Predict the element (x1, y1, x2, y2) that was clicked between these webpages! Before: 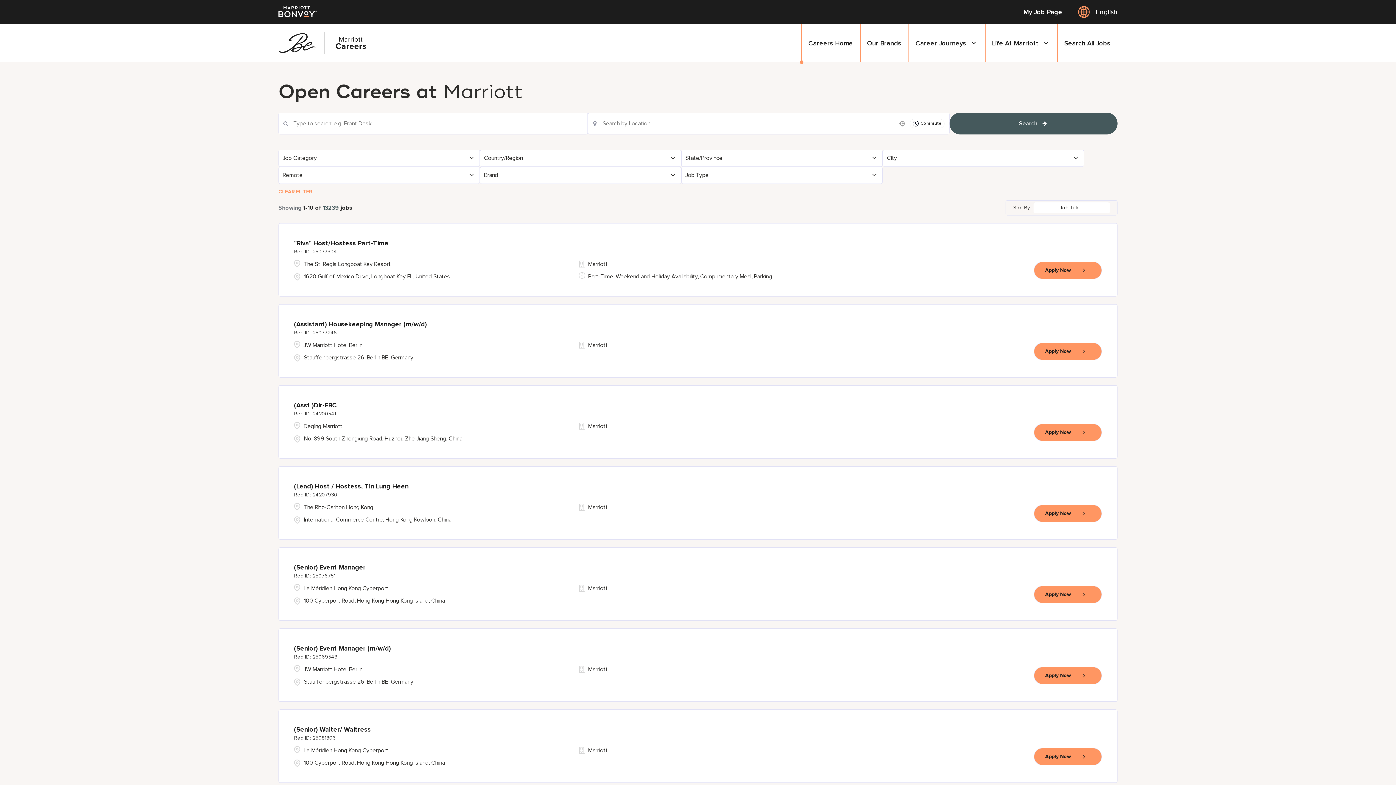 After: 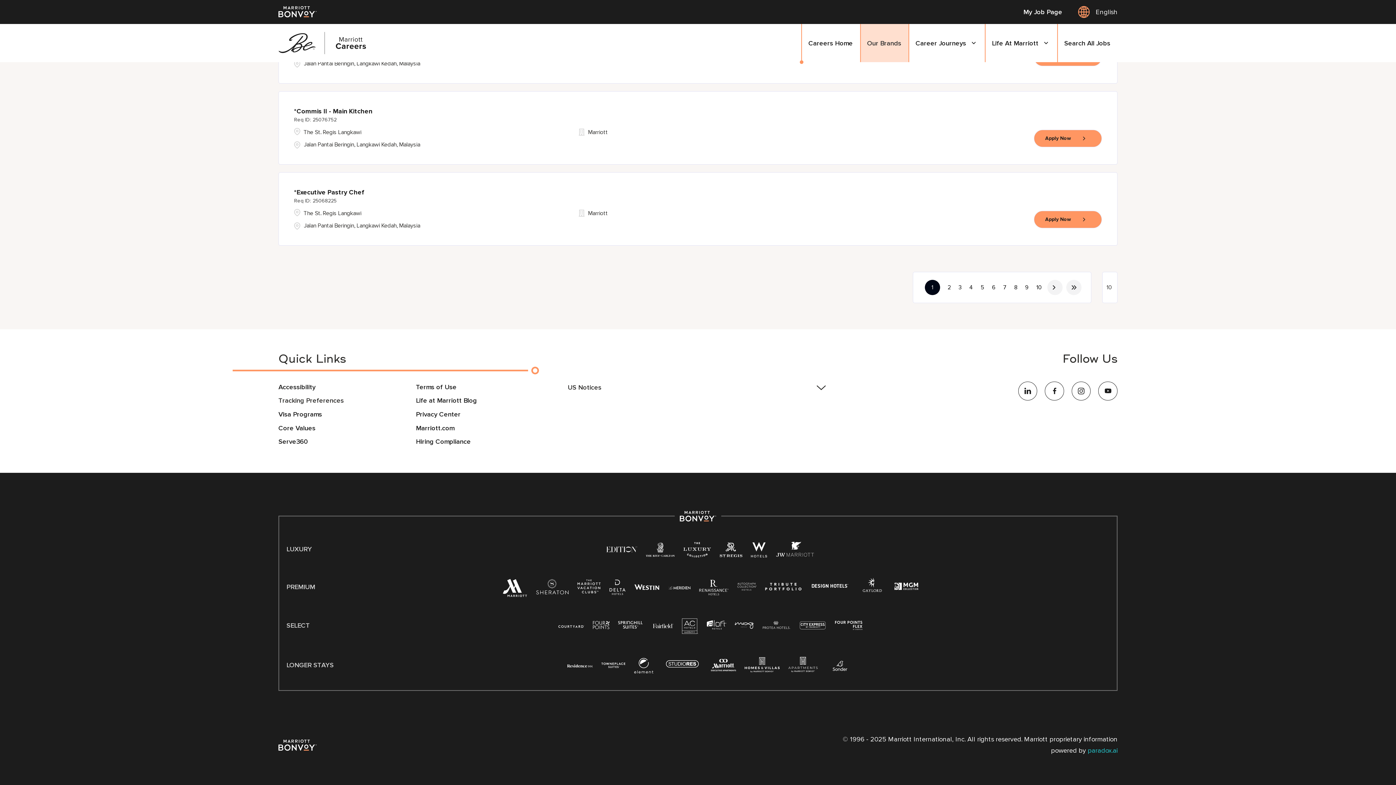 Action: label: Our Brands bbox: (860, 24, 908, 62)